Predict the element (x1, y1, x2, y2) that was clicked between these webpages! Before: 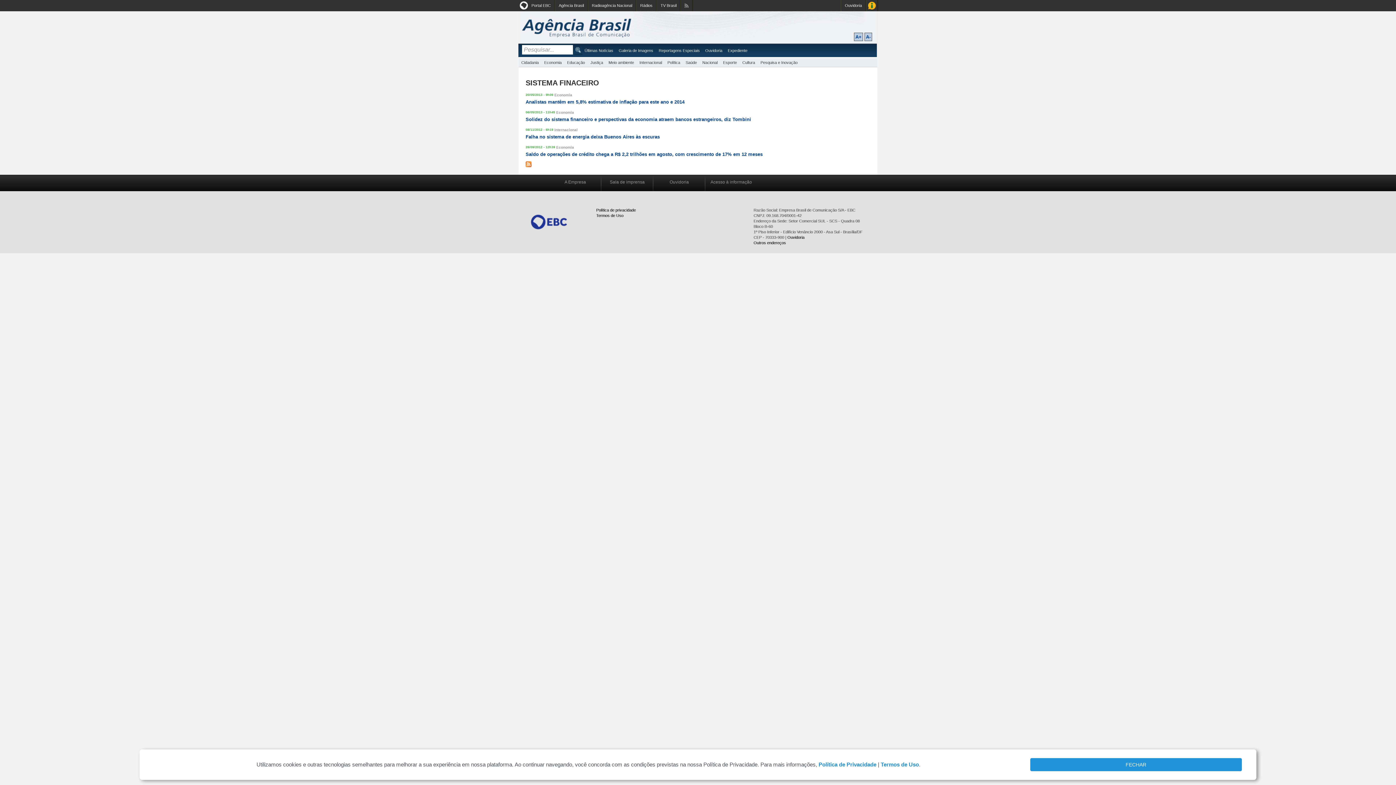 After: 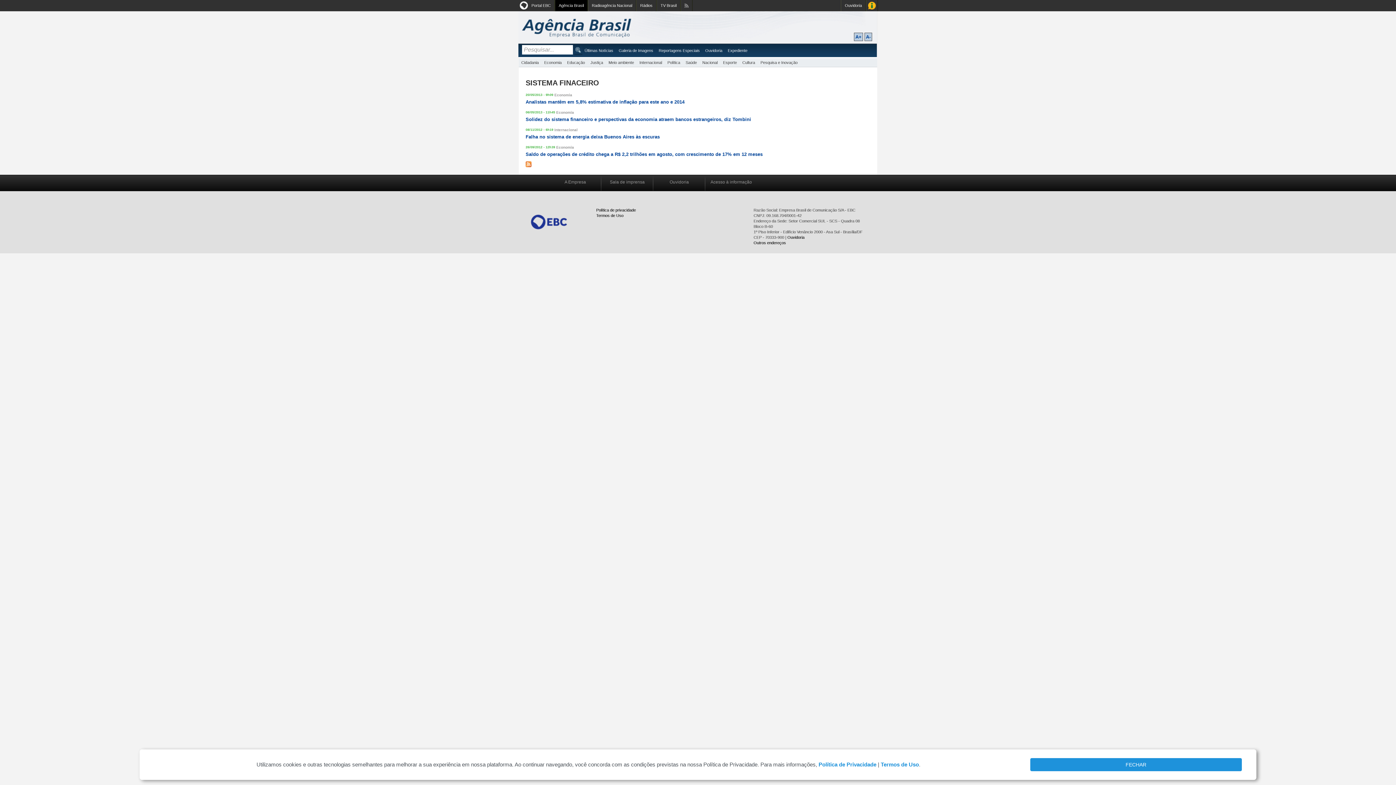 Action: label: Agência Brasil bbox: (555, 0, 587, 11)